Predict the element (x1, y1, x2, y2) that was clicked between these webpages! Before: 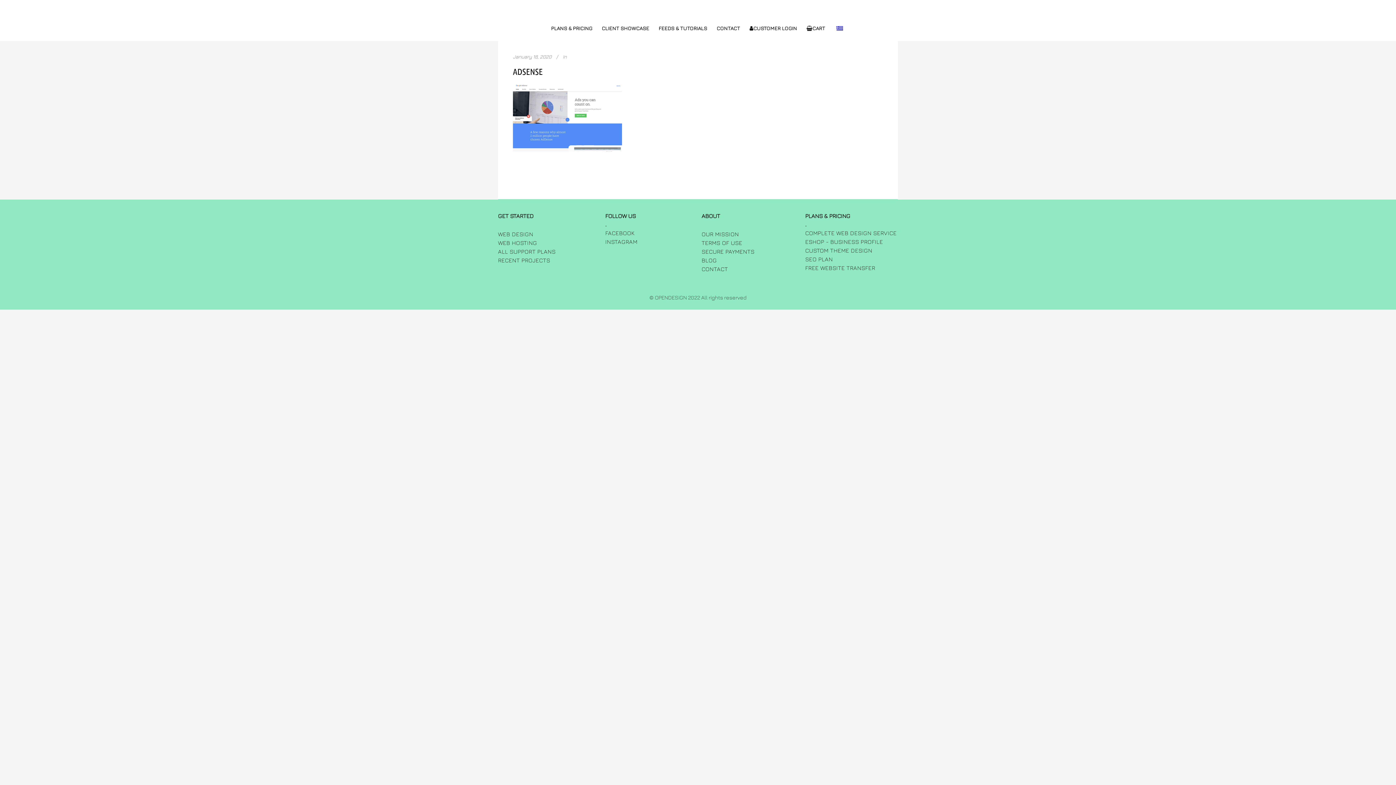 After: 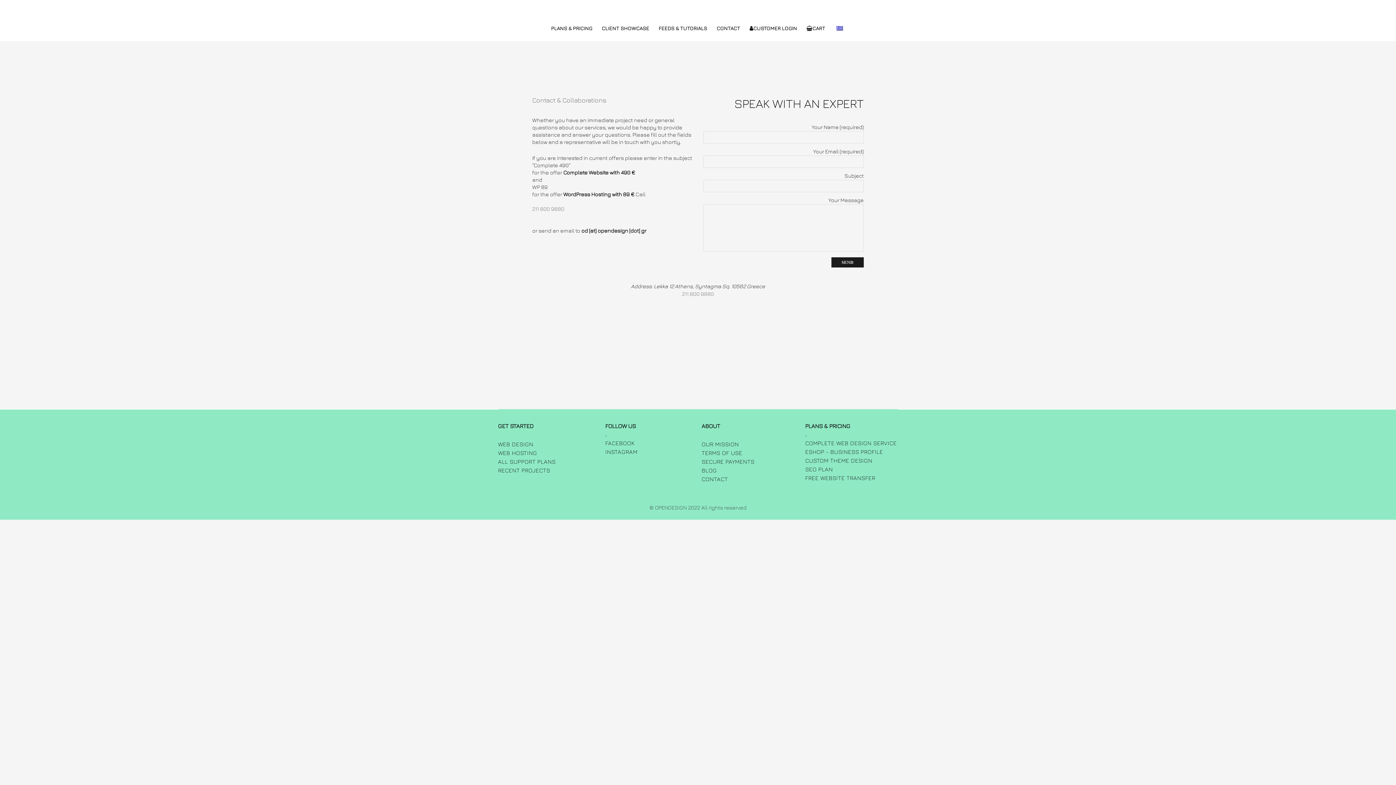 Action: bbox: (712, 15, 745, 41) label: CONTACT